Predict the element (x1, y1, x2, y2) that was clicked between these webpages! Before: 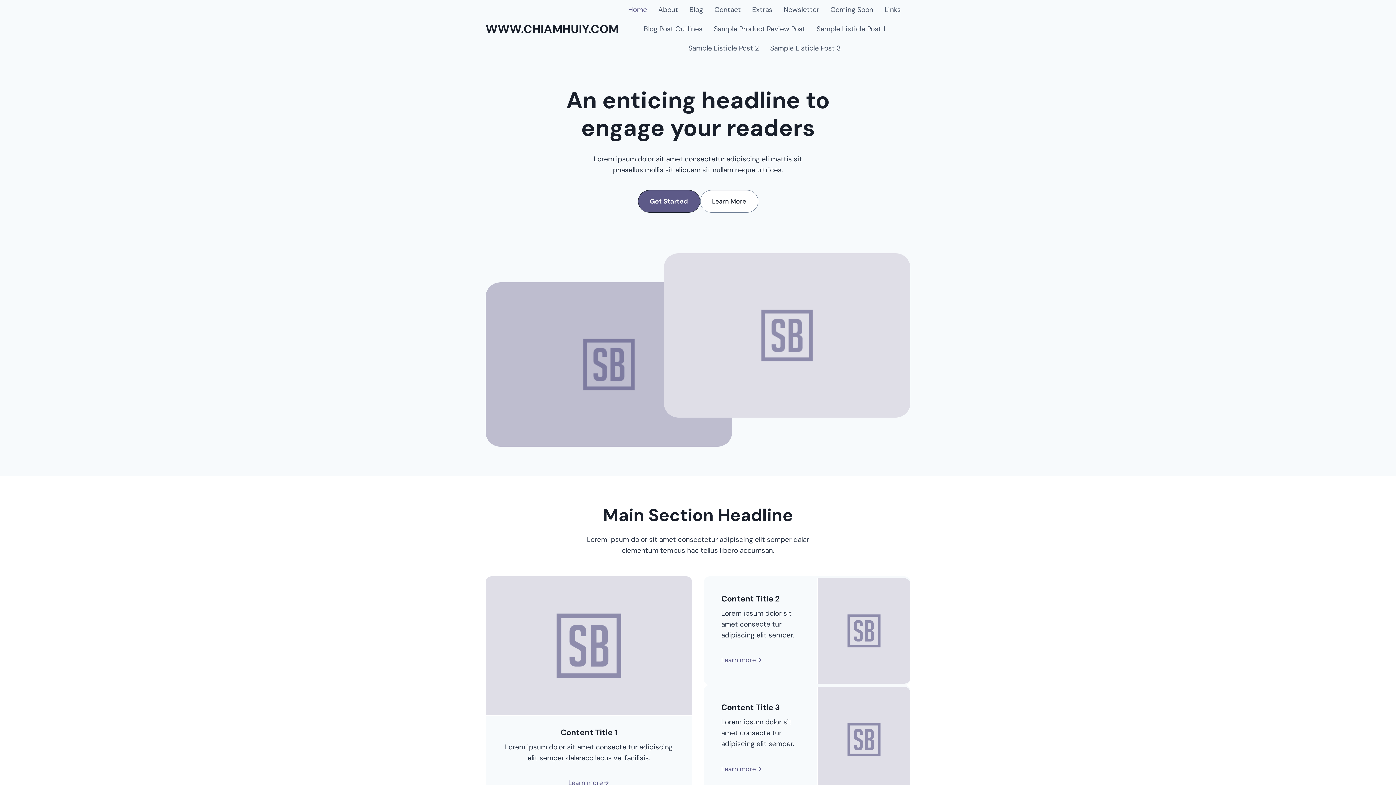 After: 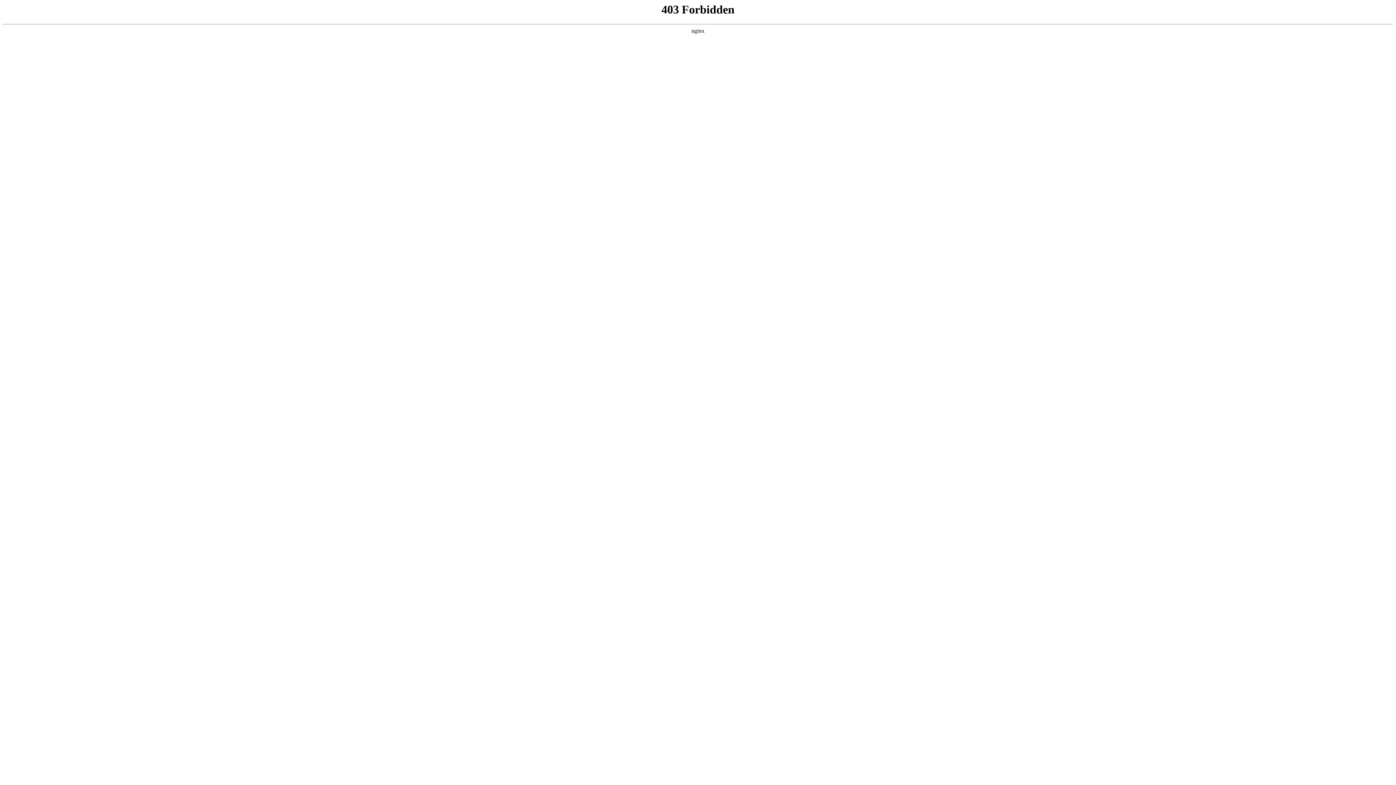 Action: label: Links bbox: (879, 0, 906, 19)